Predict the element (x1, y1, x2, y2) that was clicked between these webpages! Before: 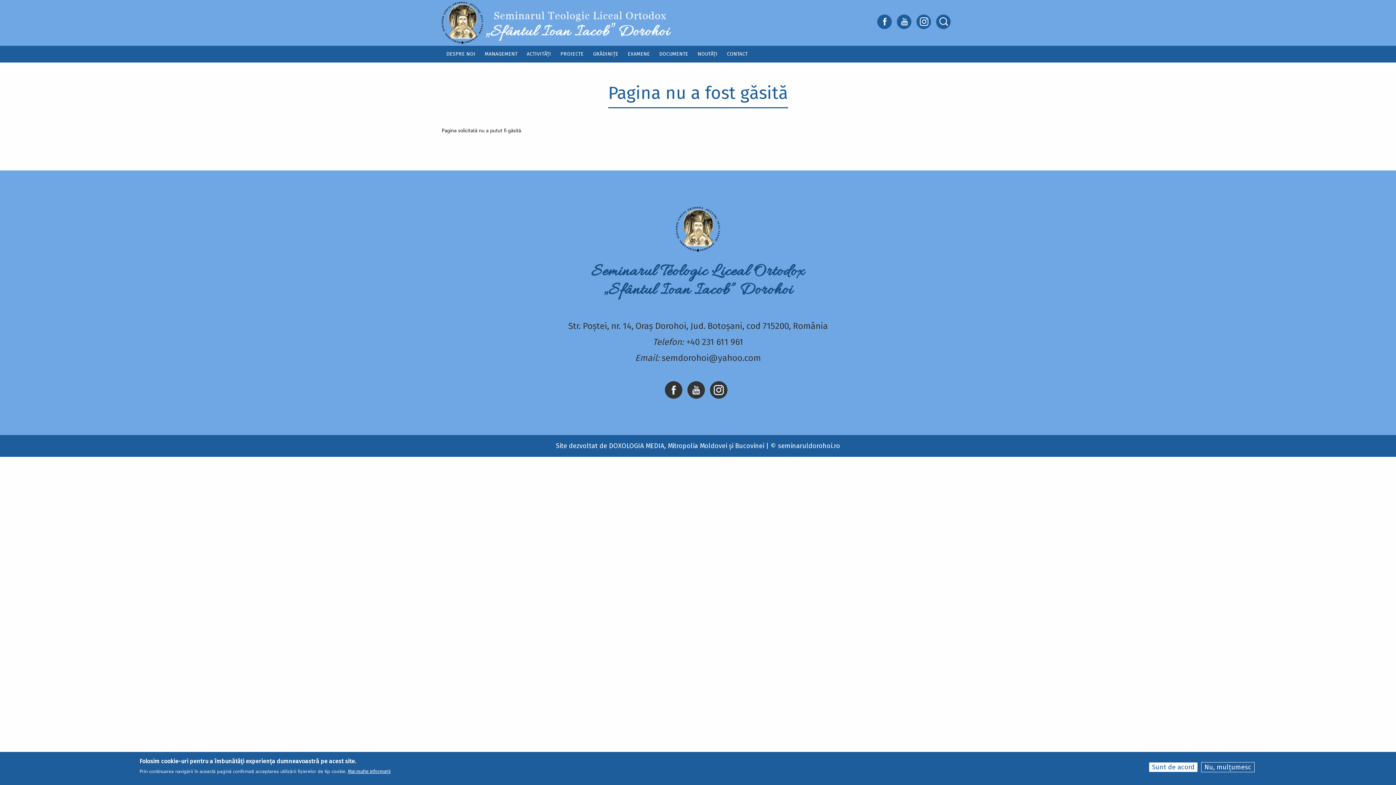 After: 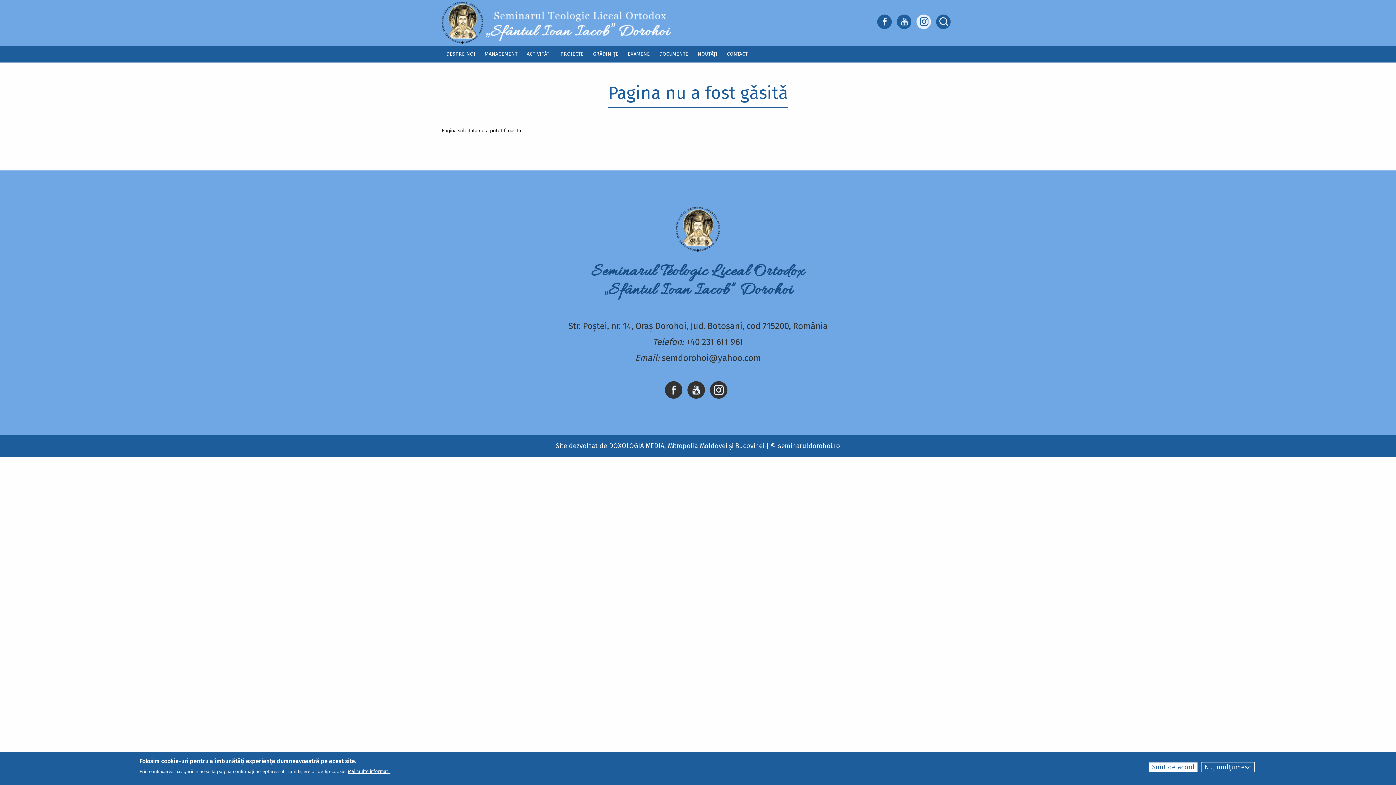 Action: bbox: (916, 14, 931, 29)